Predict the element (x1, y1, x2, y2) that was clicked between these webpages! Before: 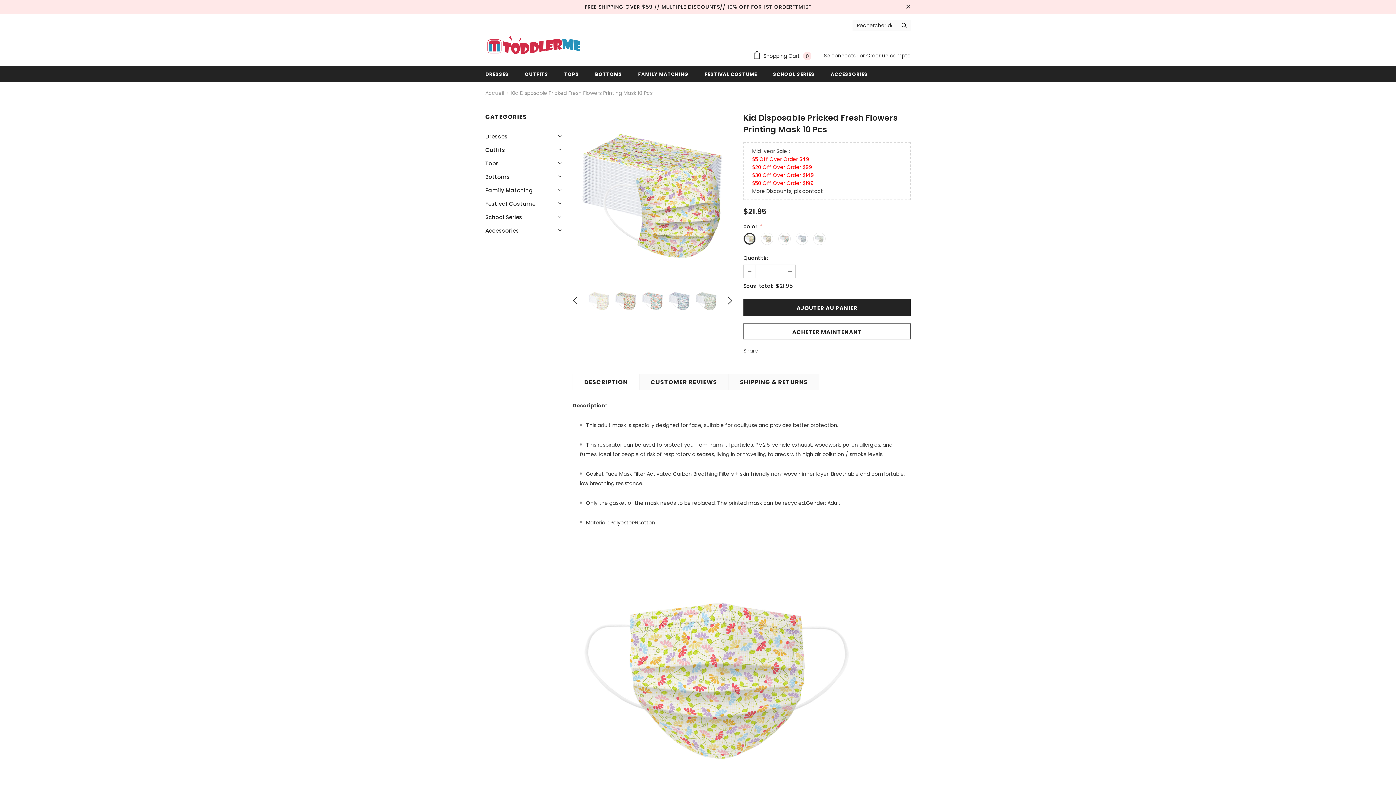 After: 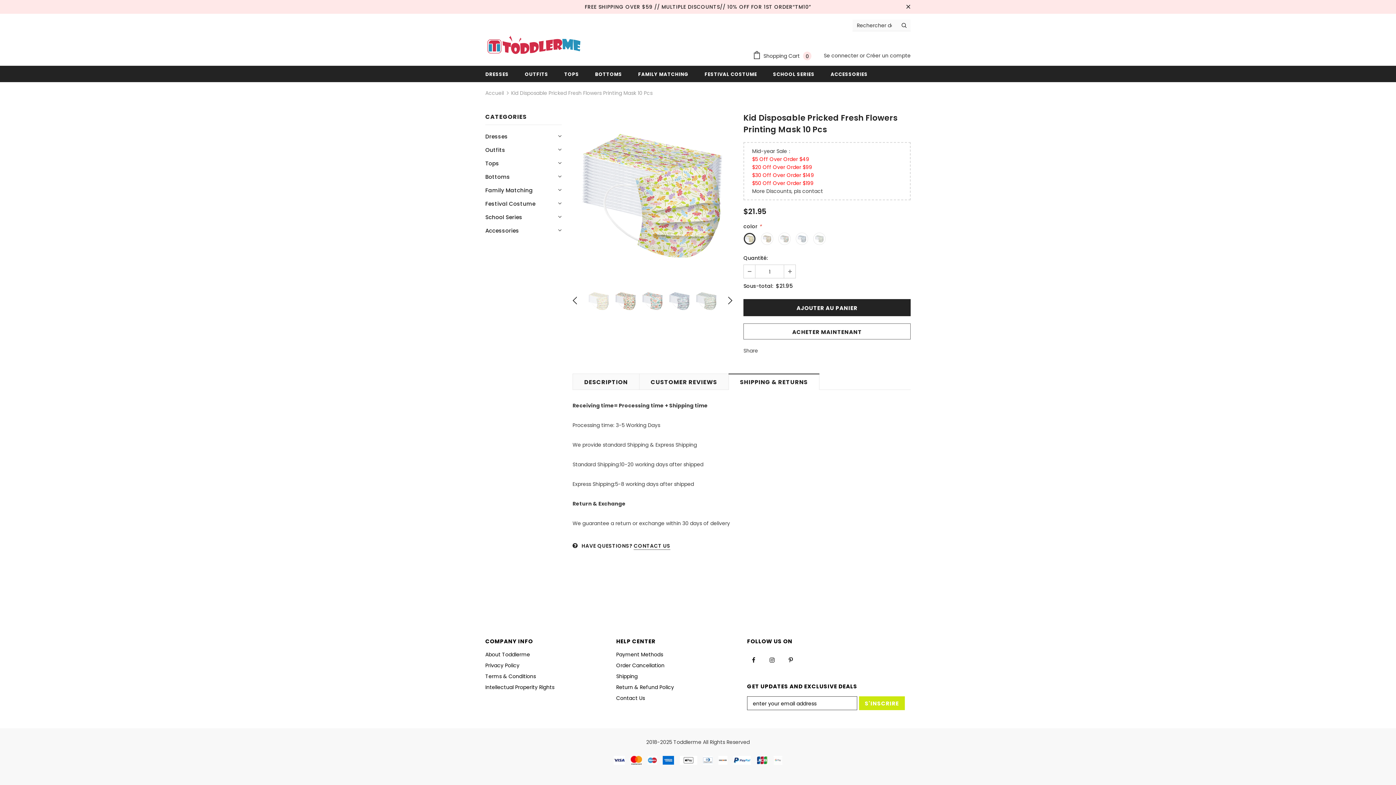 Action: bbox: (728, 373, 819, 389) label: SHIPPING & RETURNS